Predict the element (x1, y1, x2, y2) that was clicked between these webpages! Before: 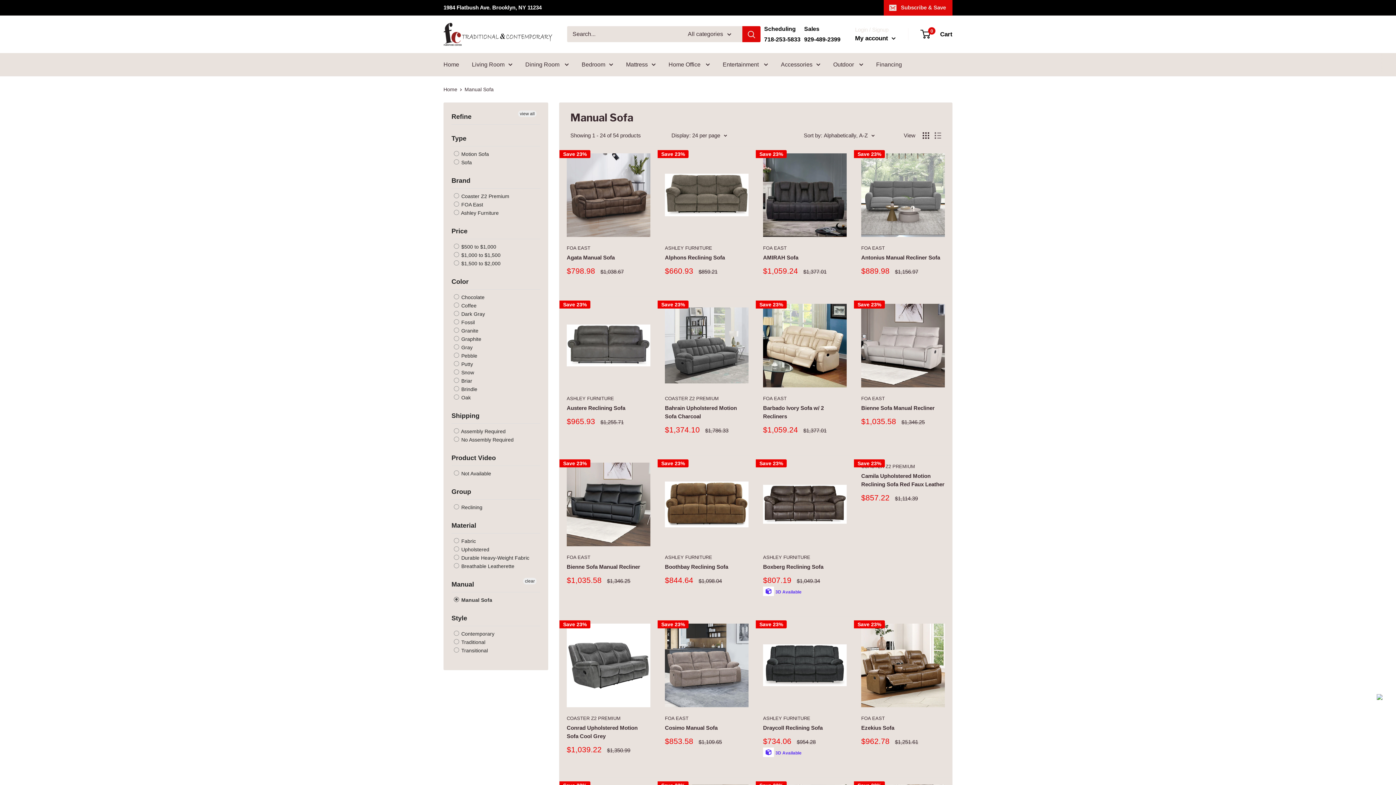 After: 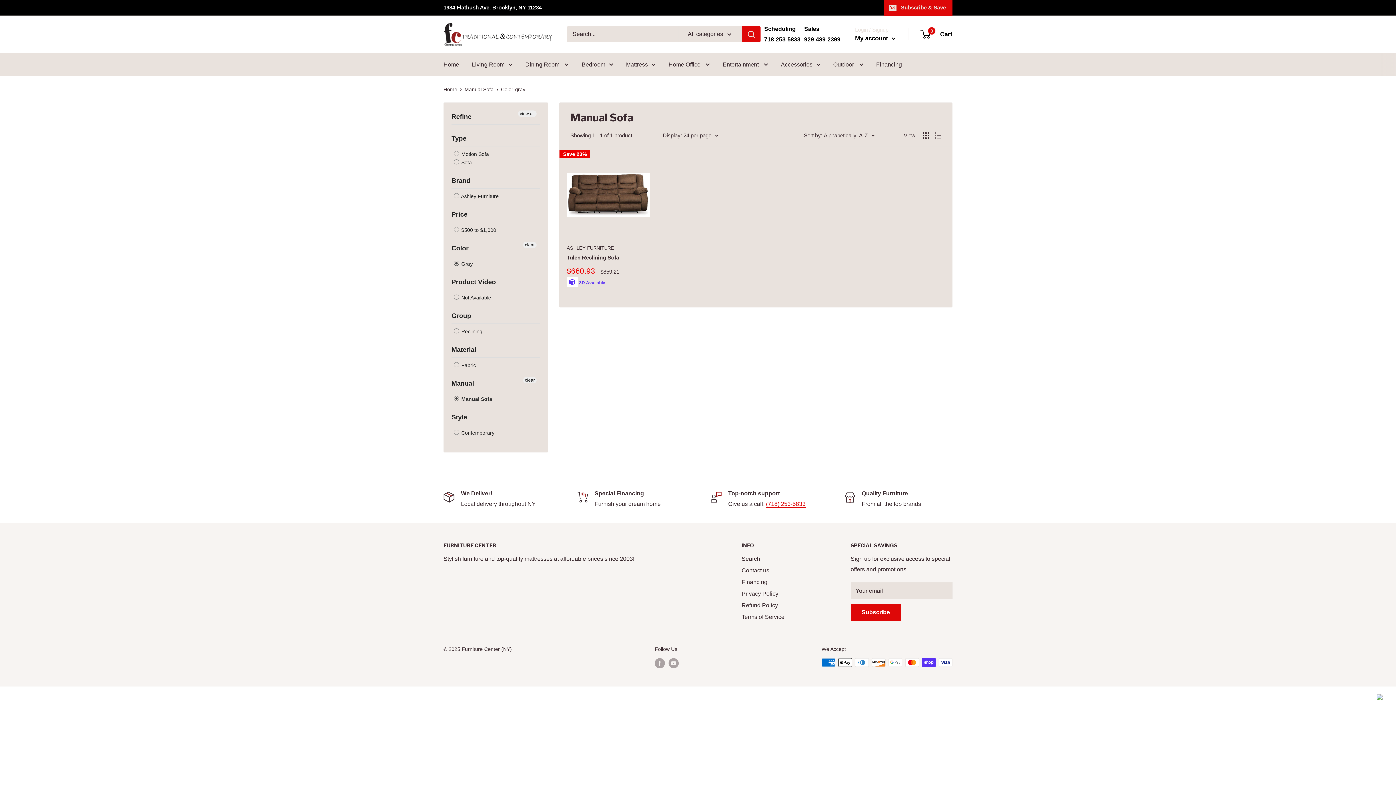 Action: bbox: (453, 343, 472, 351) label:  Gray